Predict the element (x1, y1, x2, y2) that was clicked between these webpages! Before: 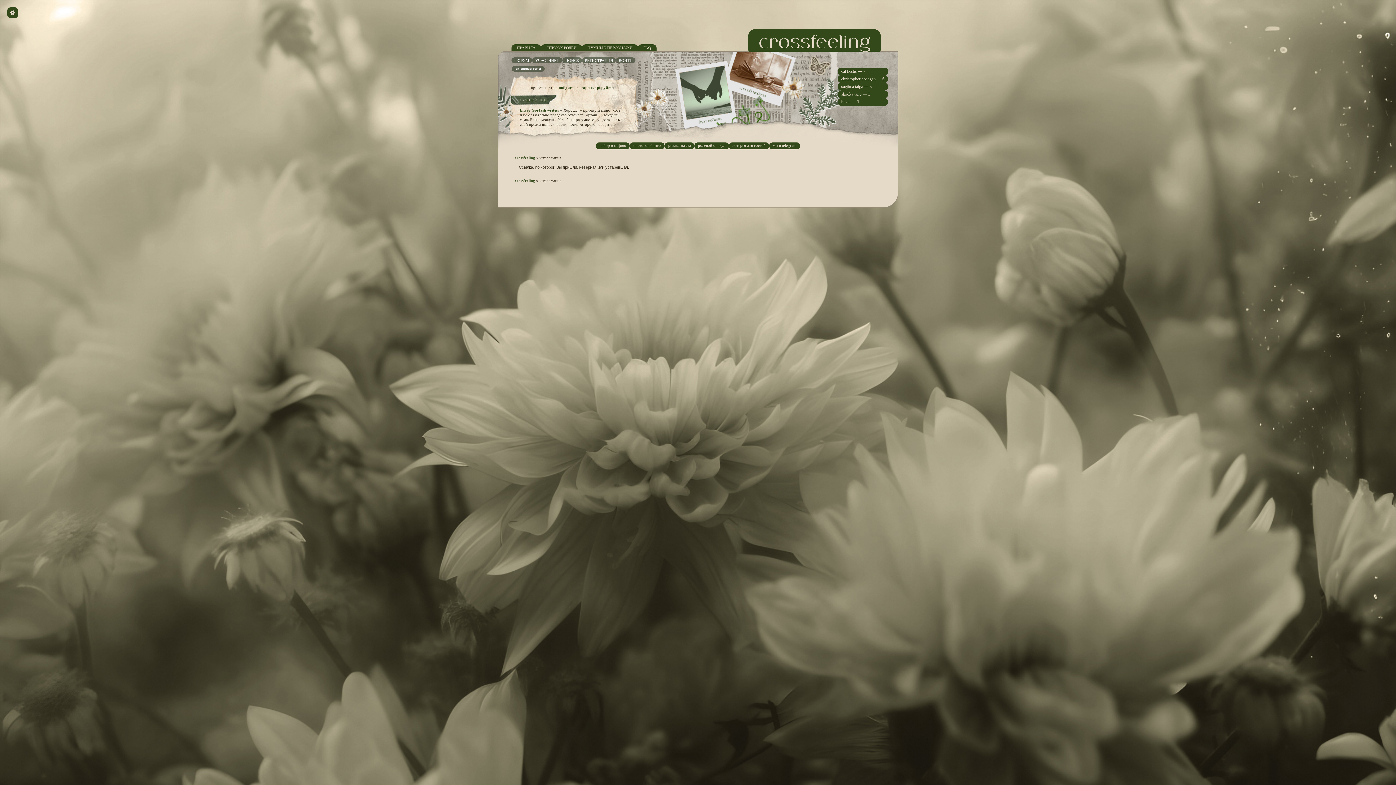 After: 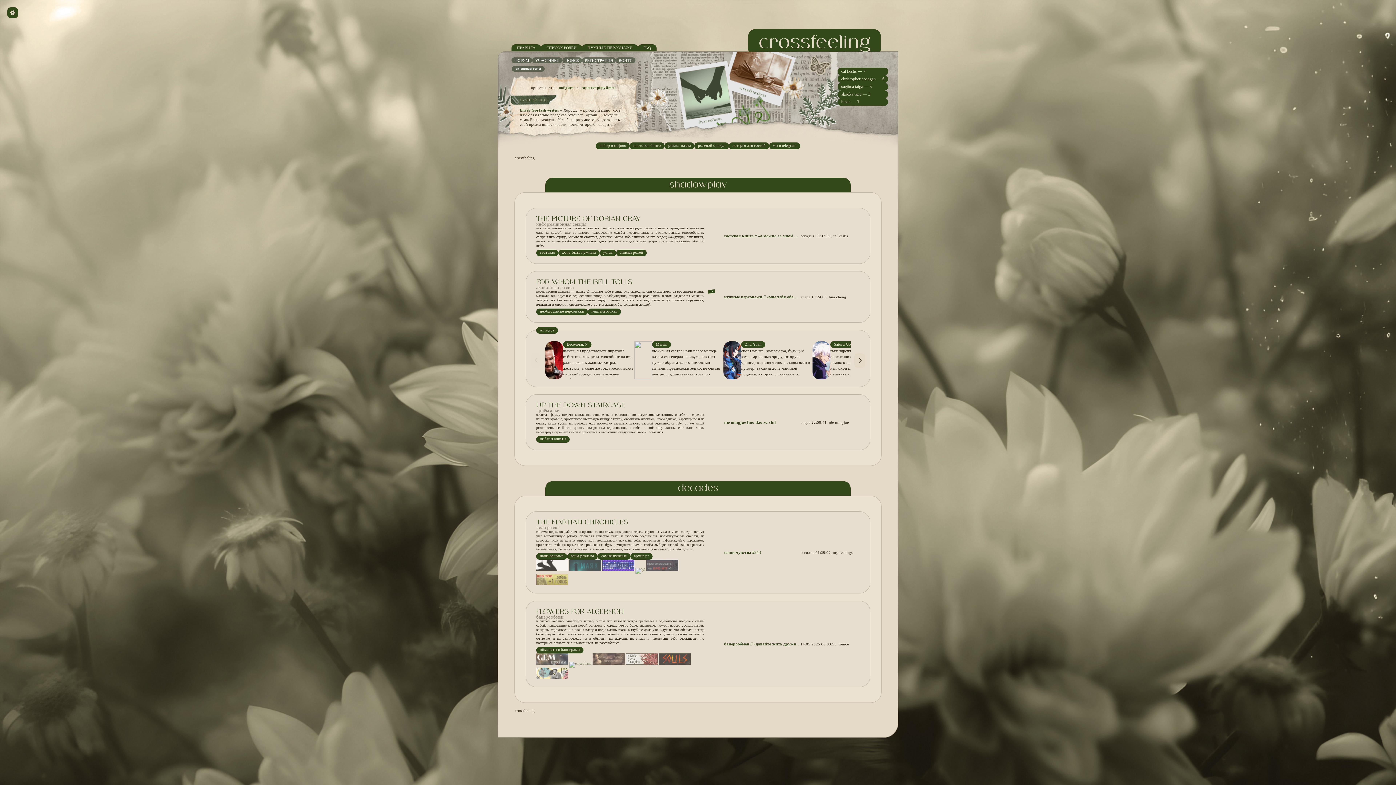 Action: bbox: (514, 155, 535, 160) label: crossfeeling